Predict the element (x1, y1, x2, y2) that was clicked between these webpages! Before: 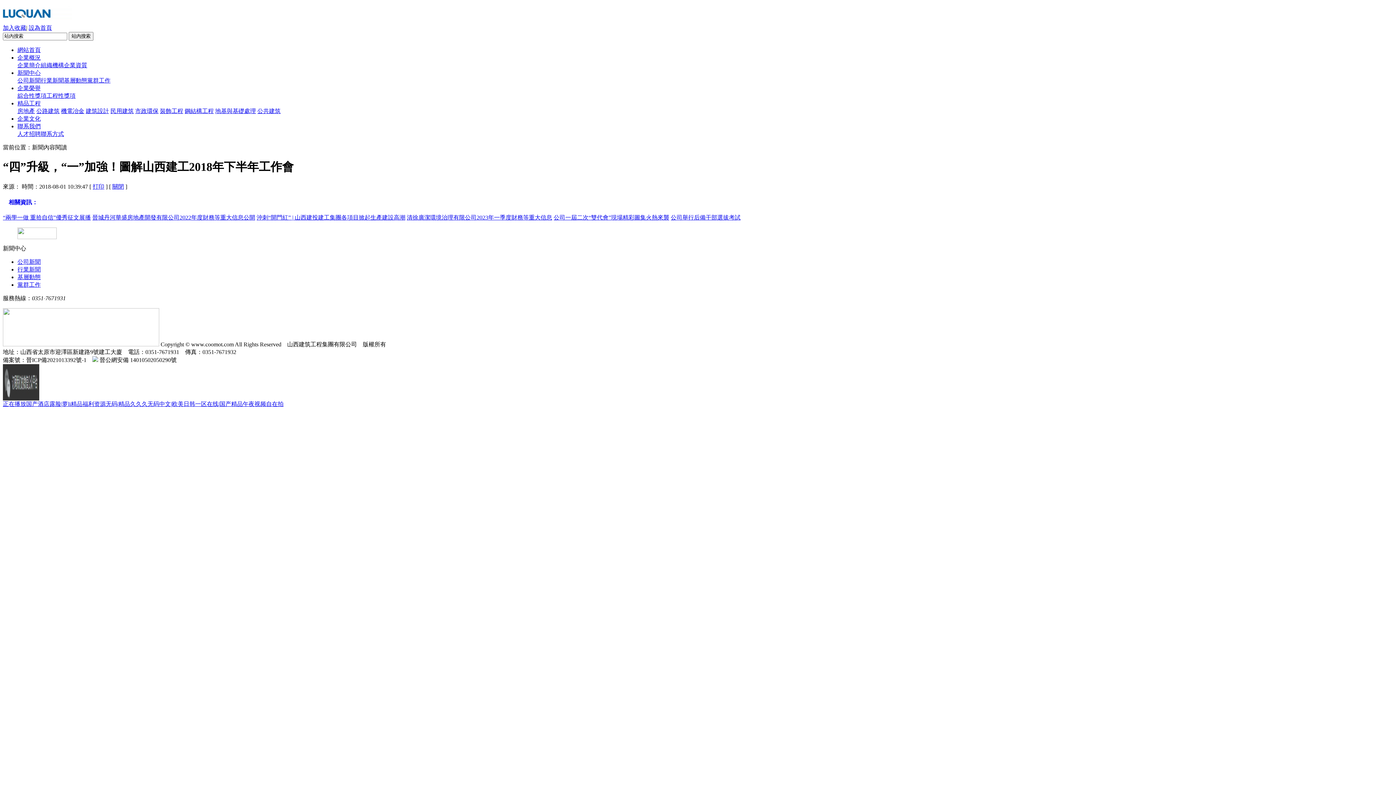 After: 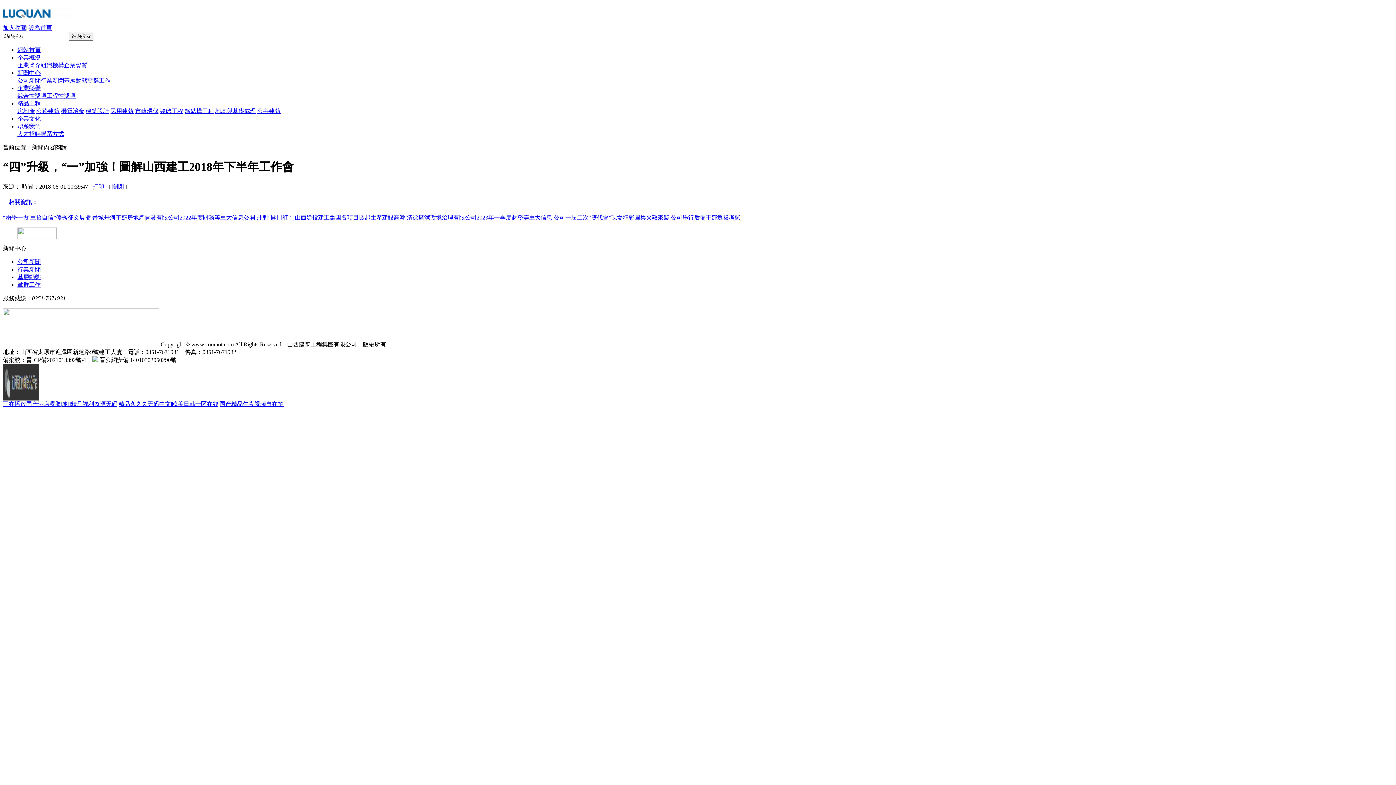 Action: label: 晉城丹河華盛房地產開發有限公司2022年度財務等重大信息公開 bbox: (92, 214, 255, 220)